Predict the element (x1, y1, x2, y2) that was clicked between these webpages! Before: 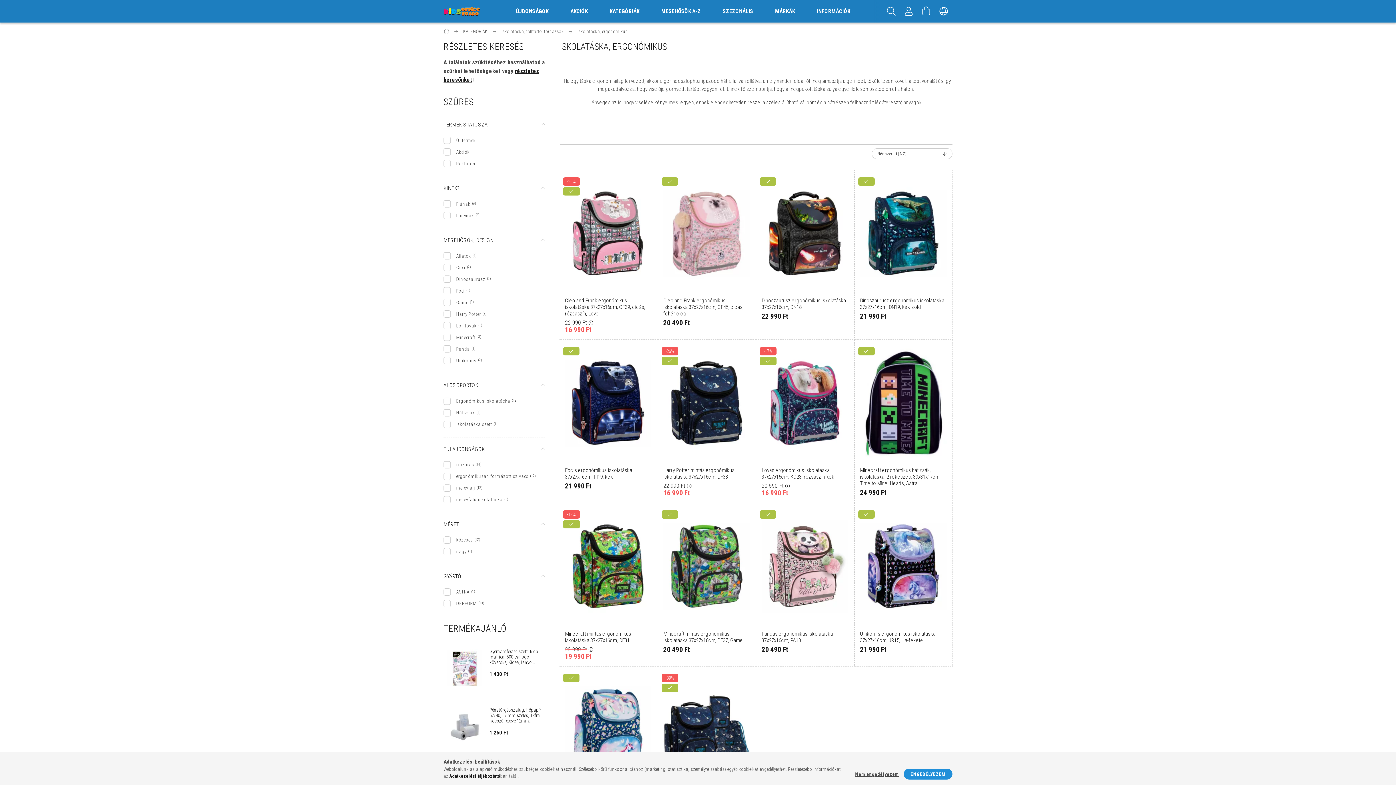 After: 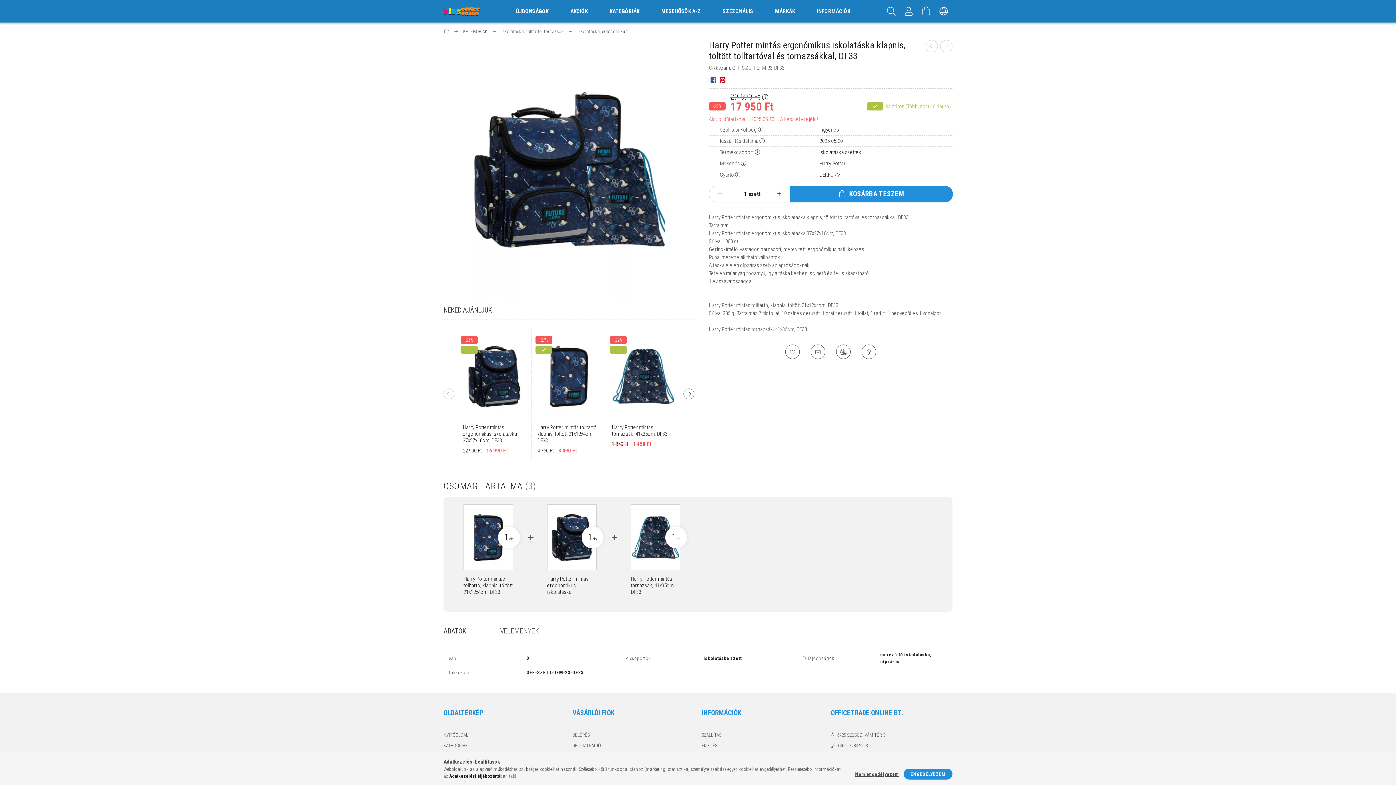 Action: bbox: (745, 674, 759, 688)